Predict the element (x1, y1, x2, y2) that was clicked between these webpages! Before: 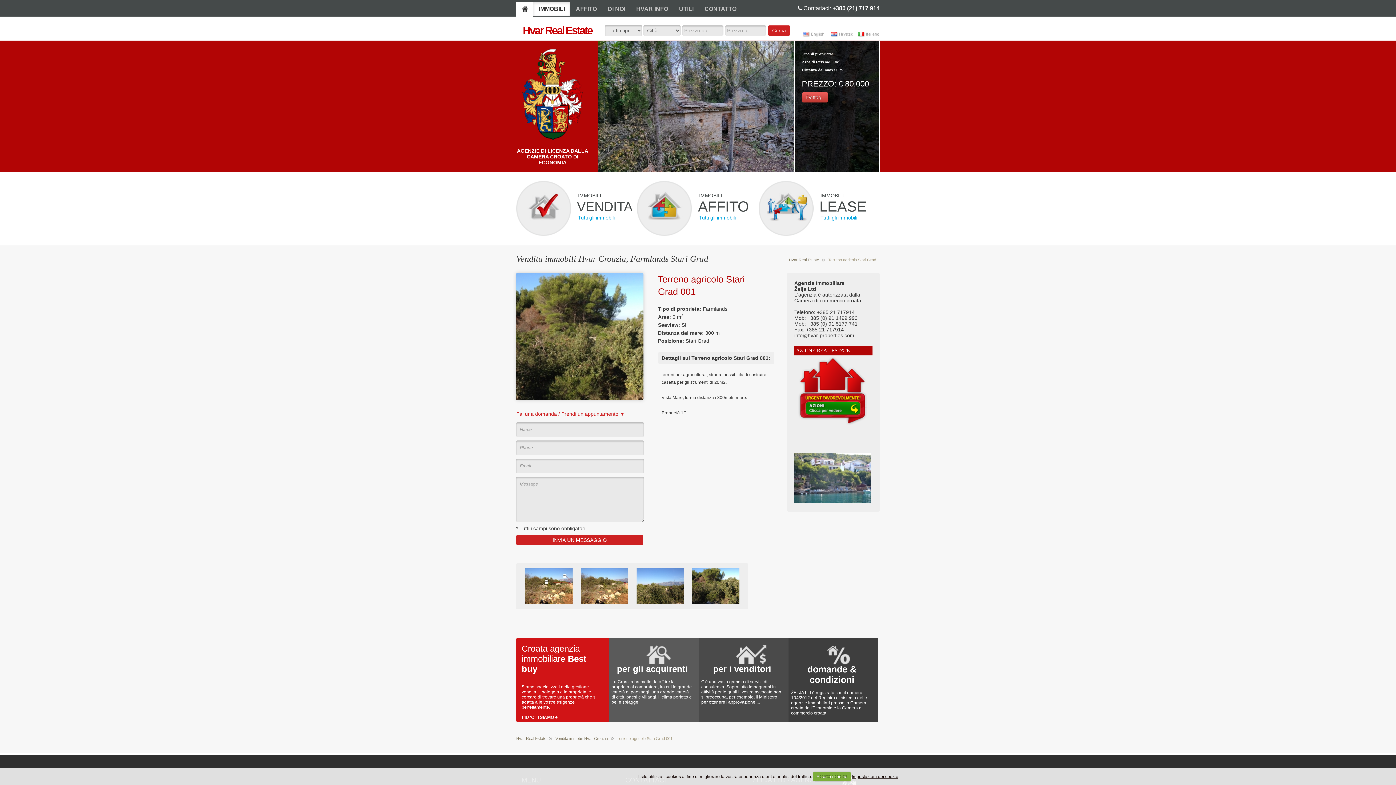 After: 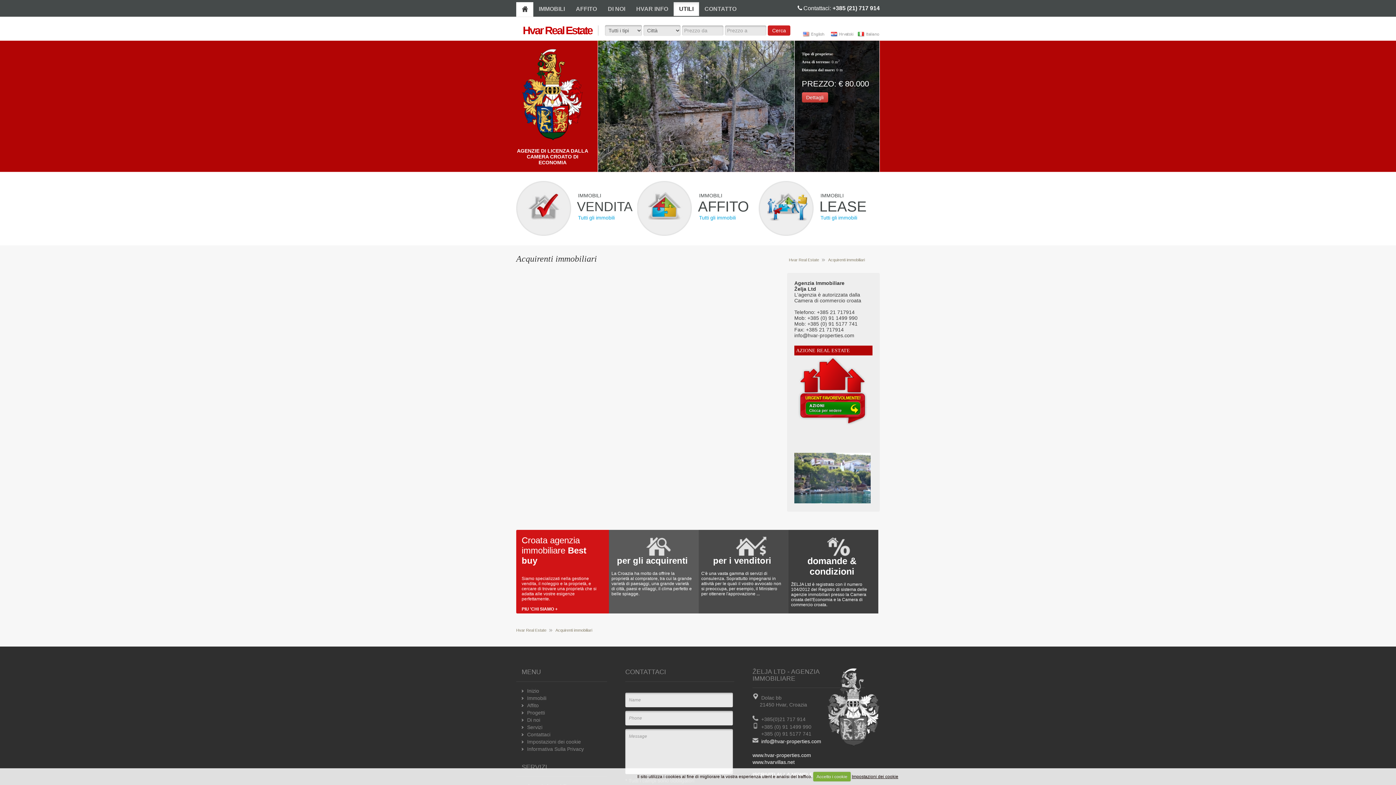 Action: bbox: (713, 664, 771, 674) label: per i venditori